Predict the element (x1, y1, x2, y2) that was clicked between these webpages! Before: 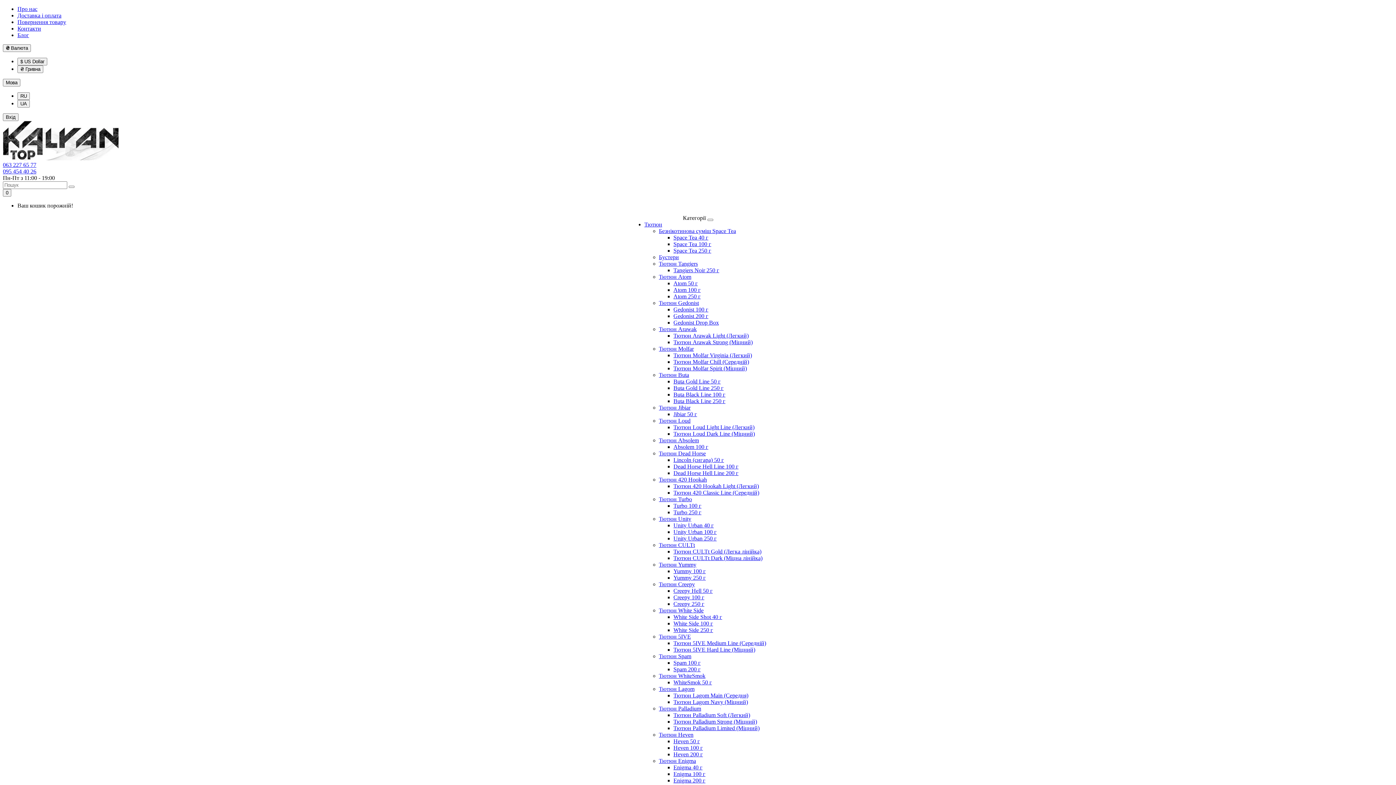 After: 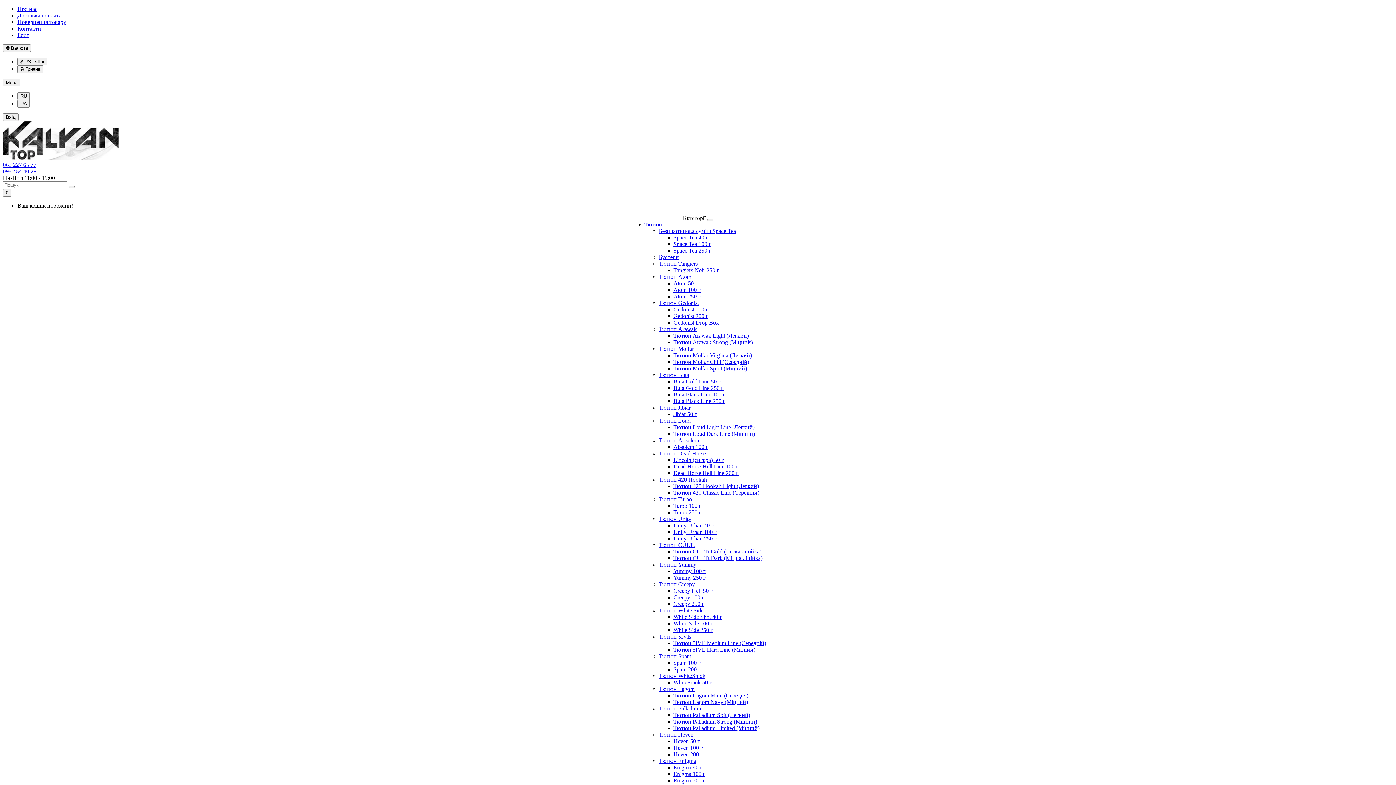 Action: label: Тютюн Atom bbox: (659, 273, 691, 280)